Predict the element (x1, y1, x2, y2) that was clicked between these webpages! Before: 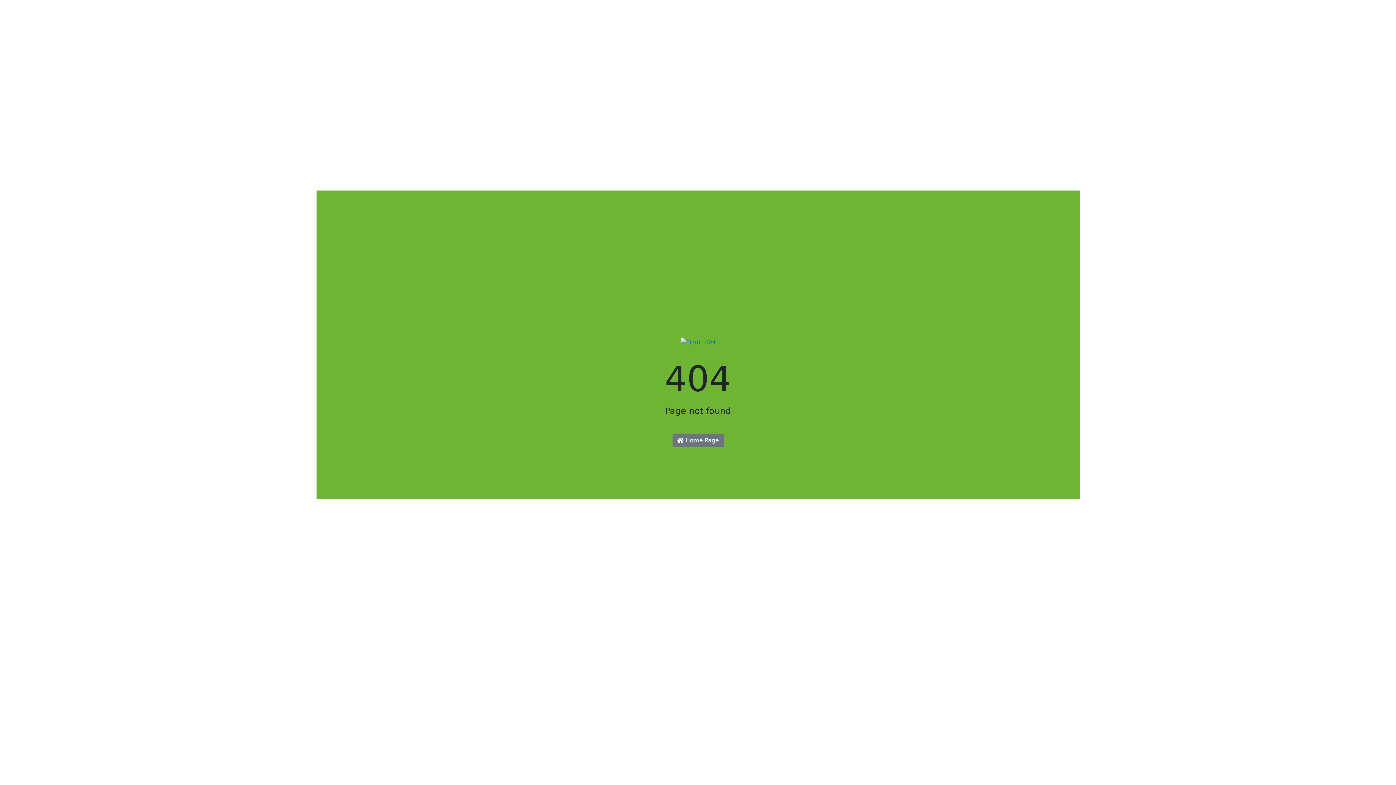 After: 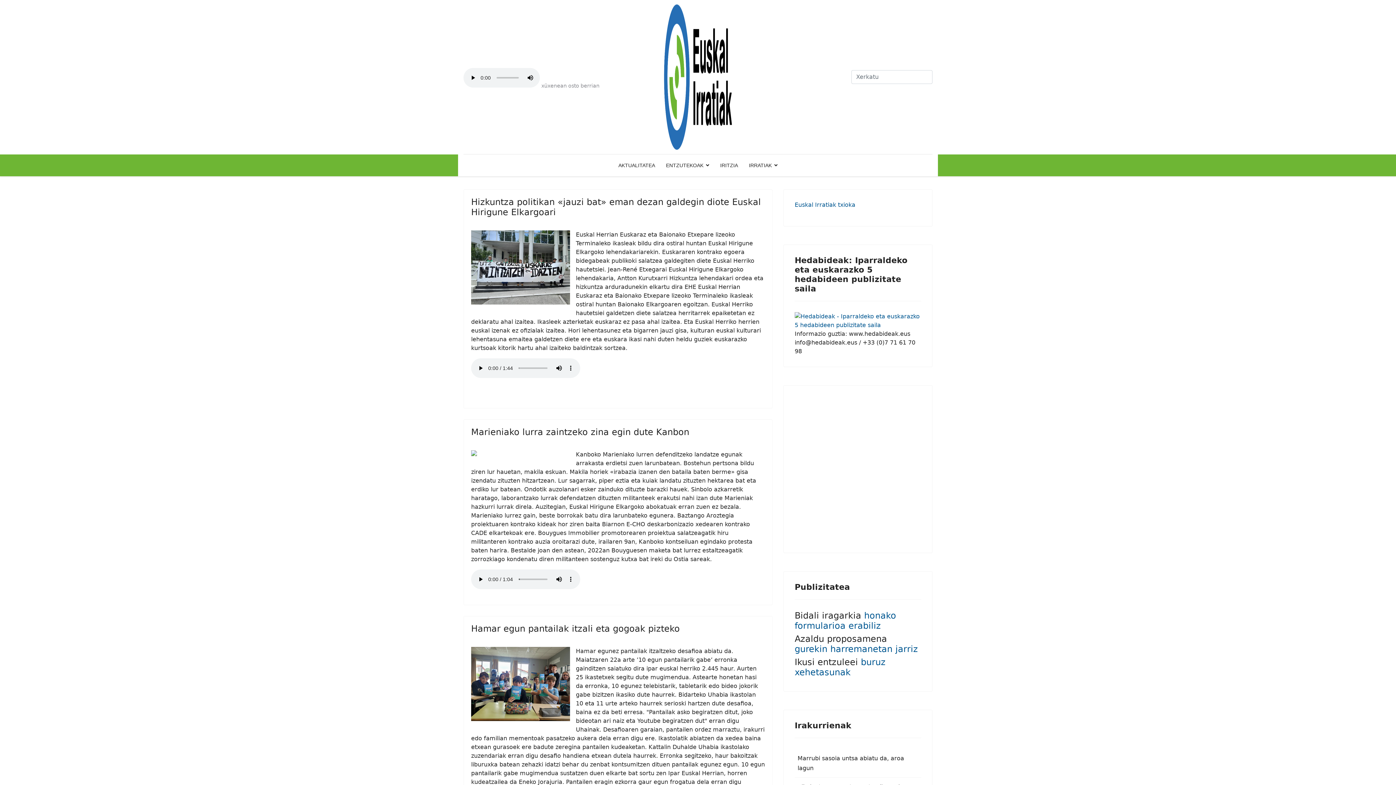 Action: bbox: (672, 433, 723, 447) label:  Home Page